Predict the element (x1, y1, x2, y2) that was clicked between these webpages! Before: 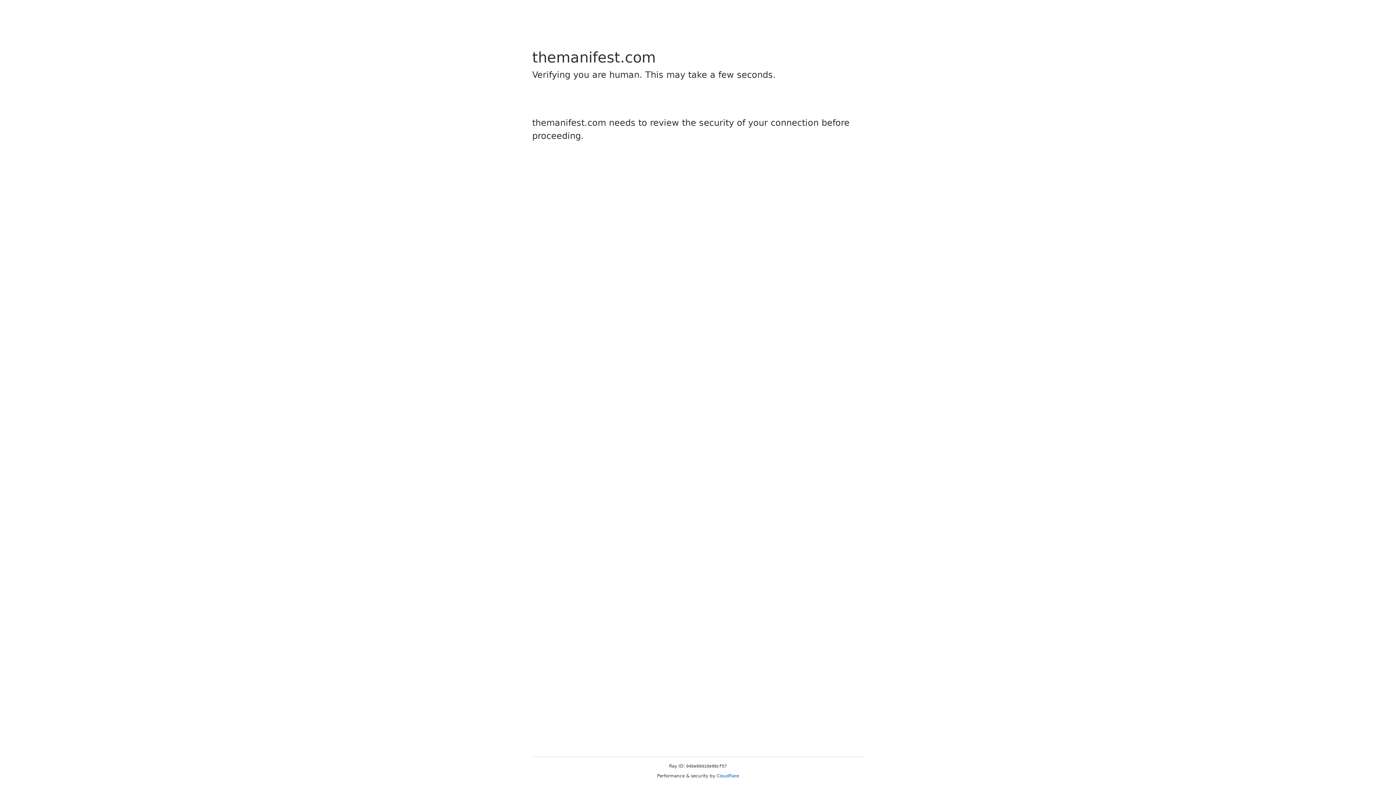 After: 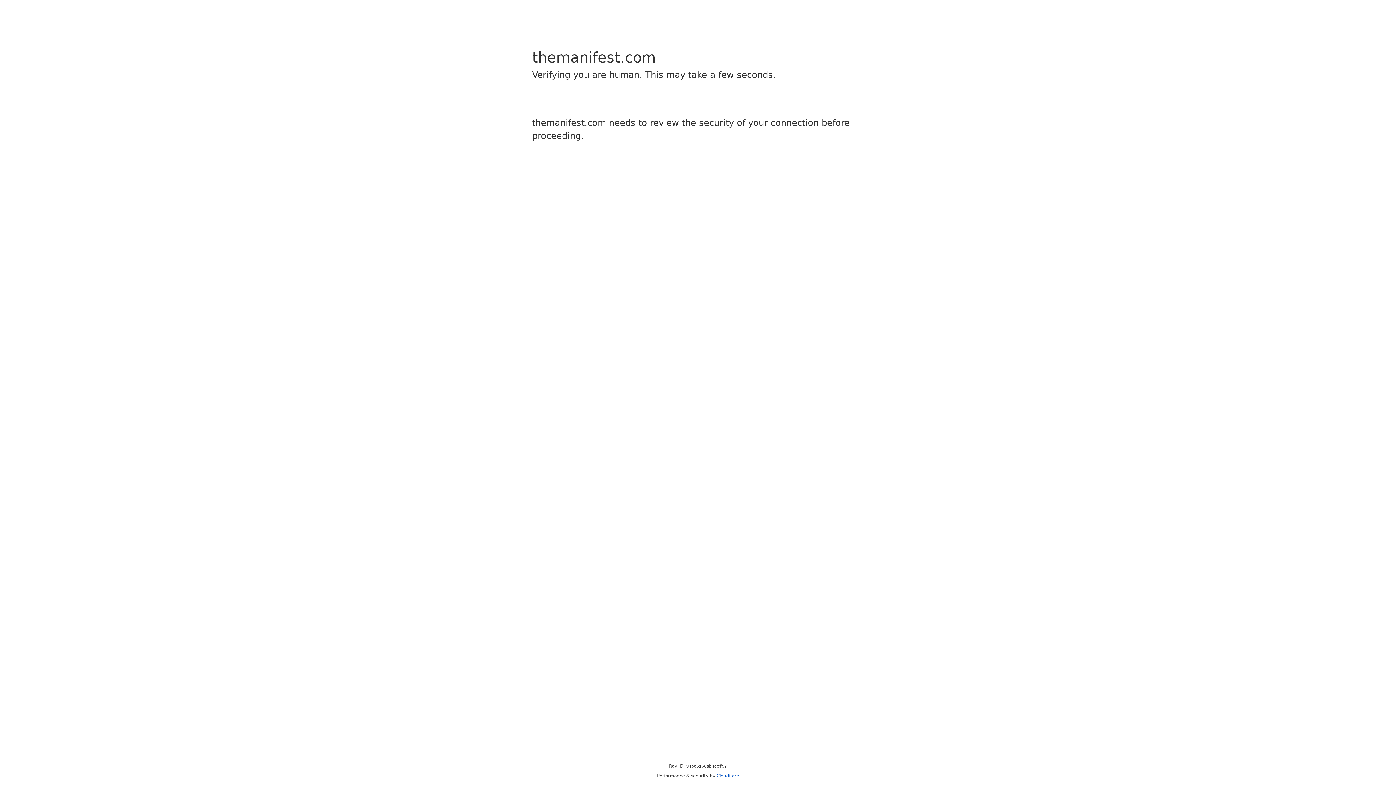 Action: label: Cloudflare bbox: (716, 773, 739, 778)